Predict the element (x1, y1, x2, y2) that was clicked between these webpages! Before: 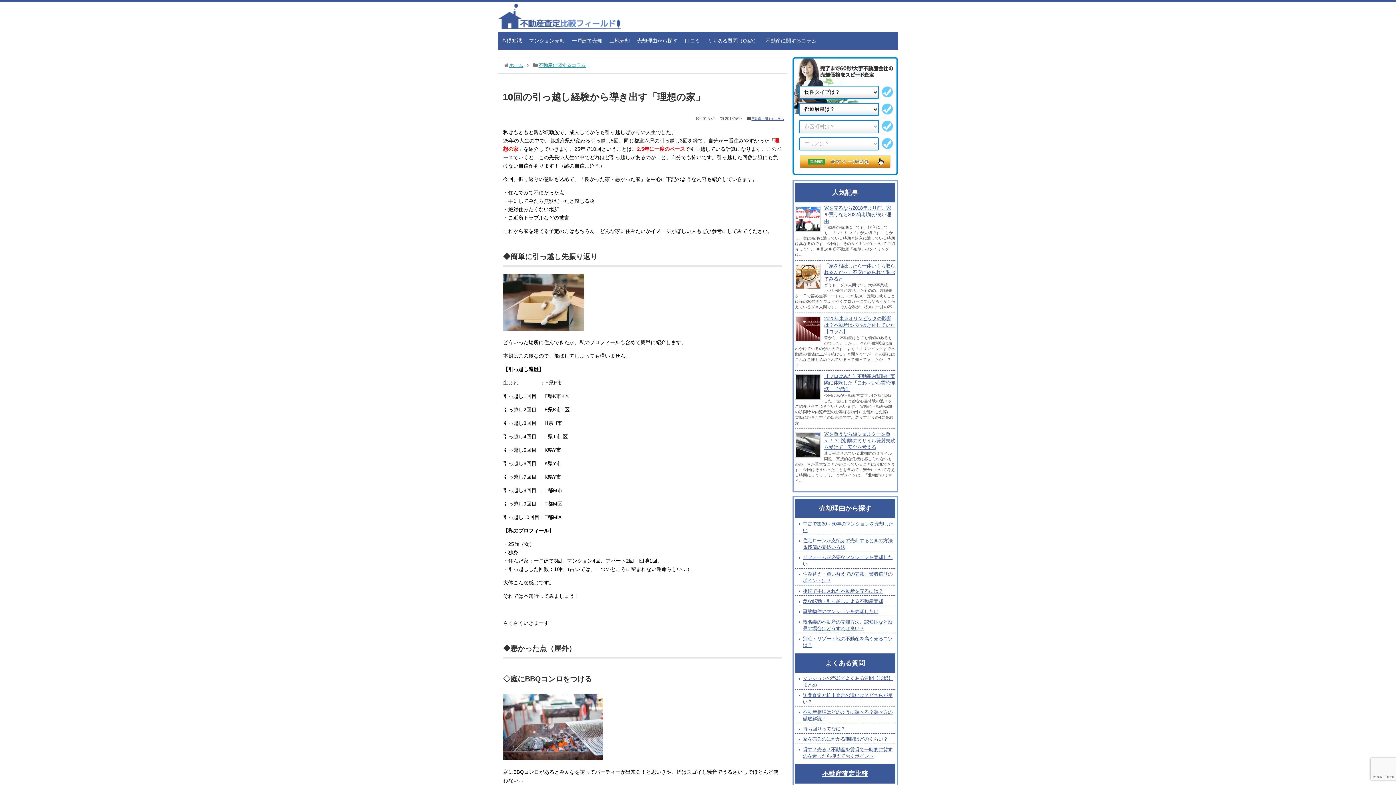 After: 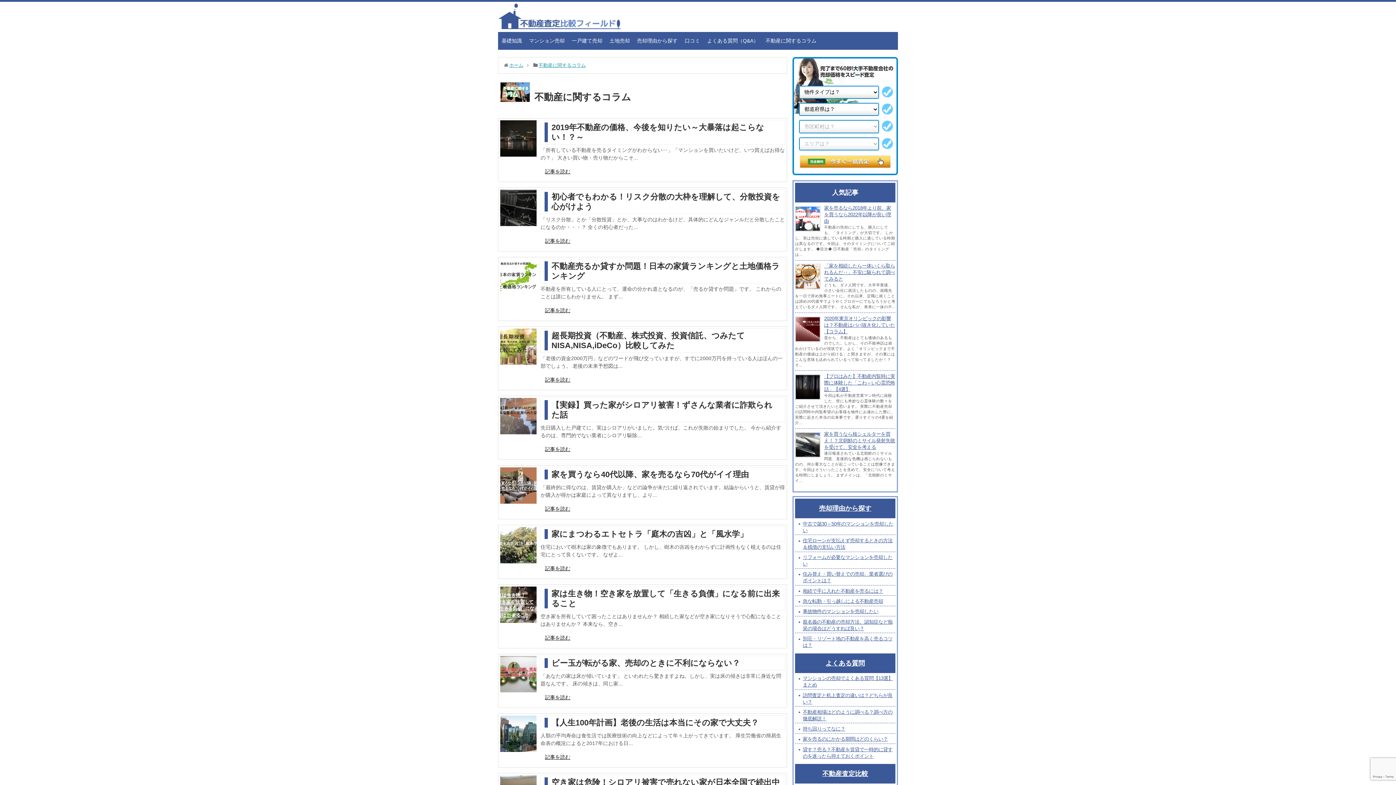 Action: label: 不動産に関するコラム bbox: (751, 117, 784, 120)